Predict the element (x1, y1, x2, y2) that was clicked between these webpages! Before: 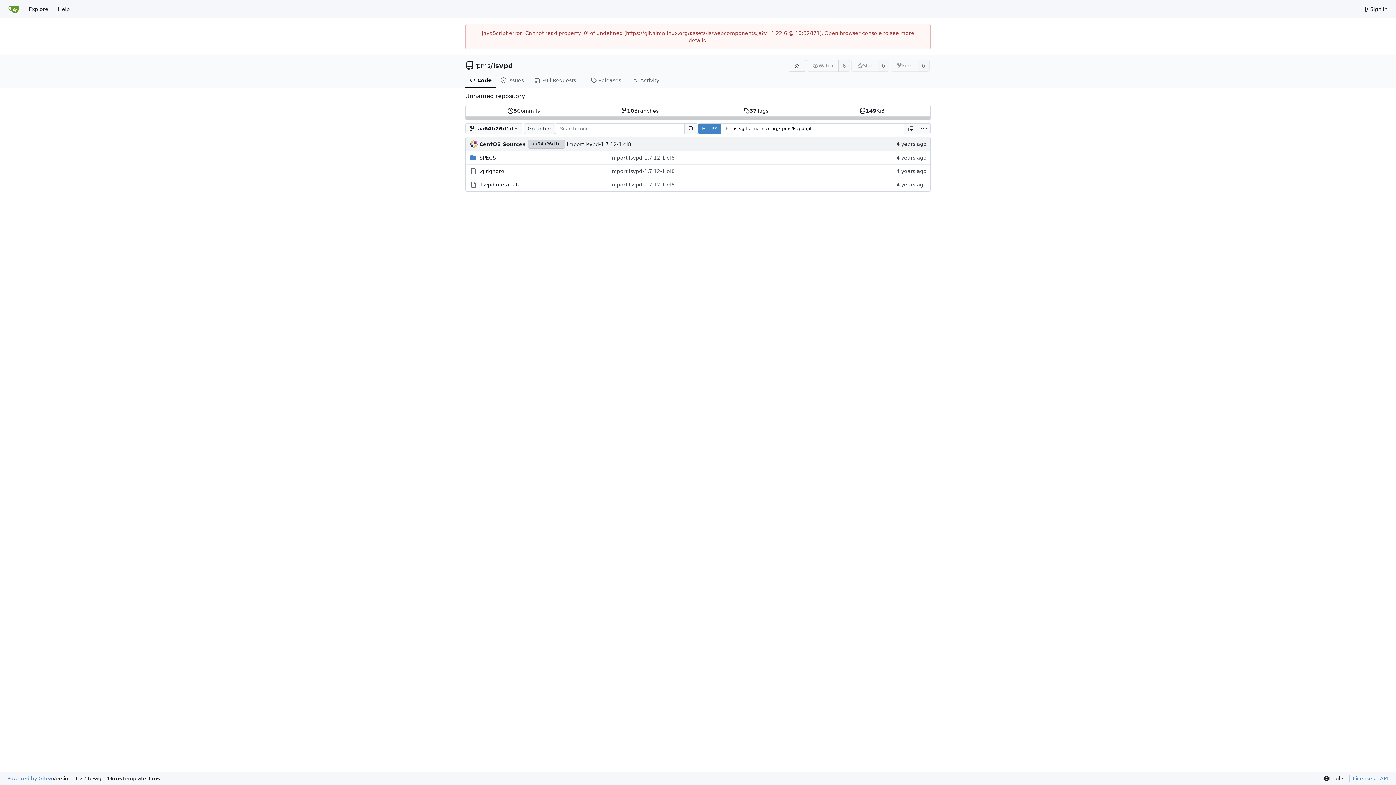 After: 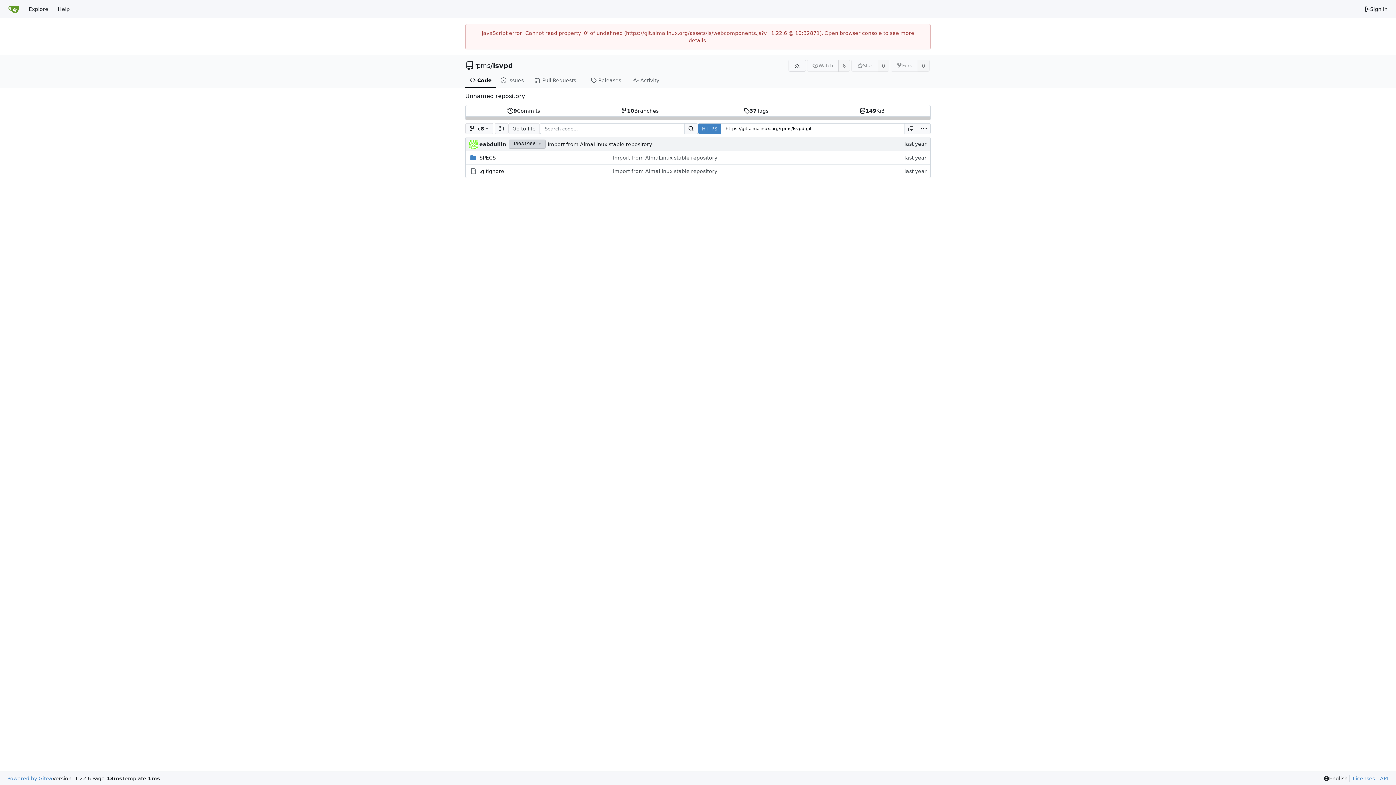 Action: bbox: (465, 73, 496, 88) label: Code